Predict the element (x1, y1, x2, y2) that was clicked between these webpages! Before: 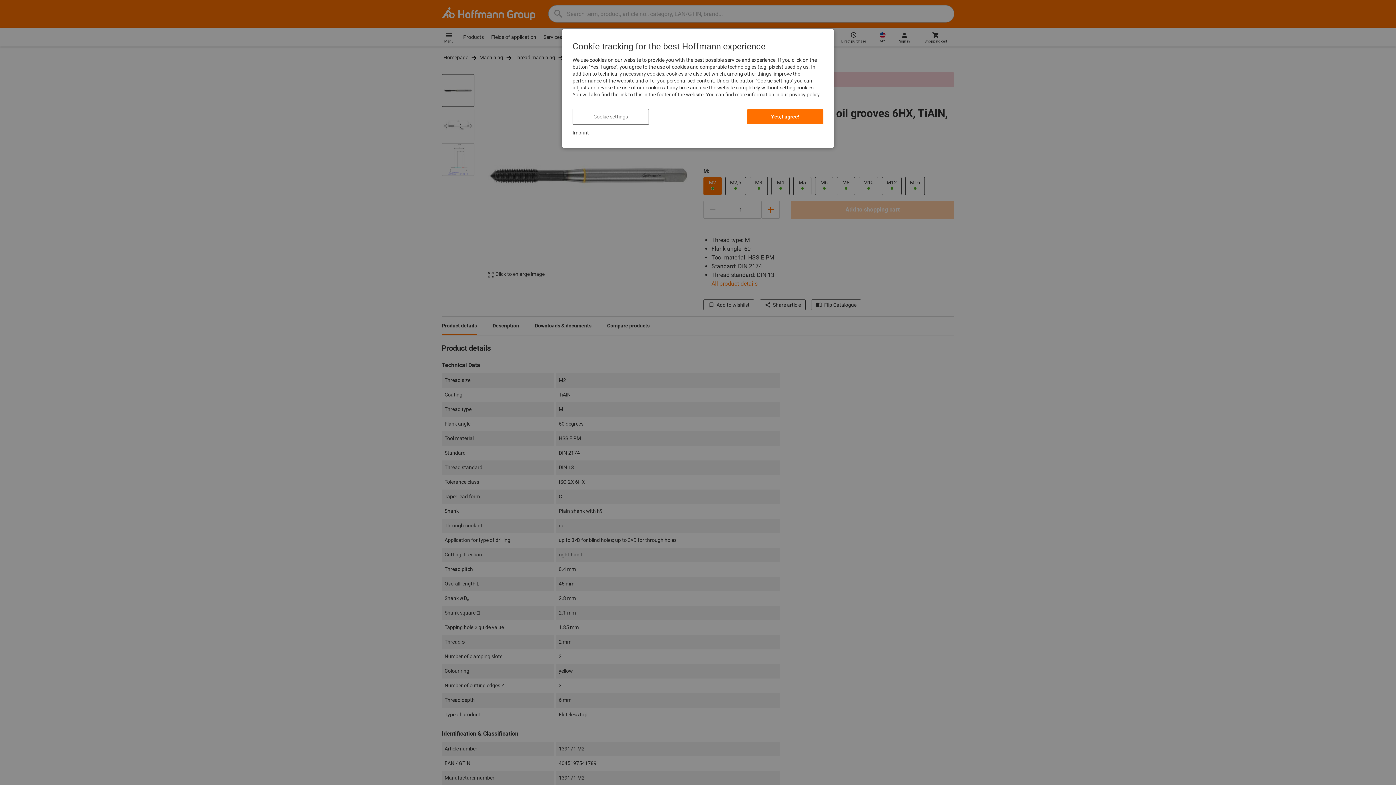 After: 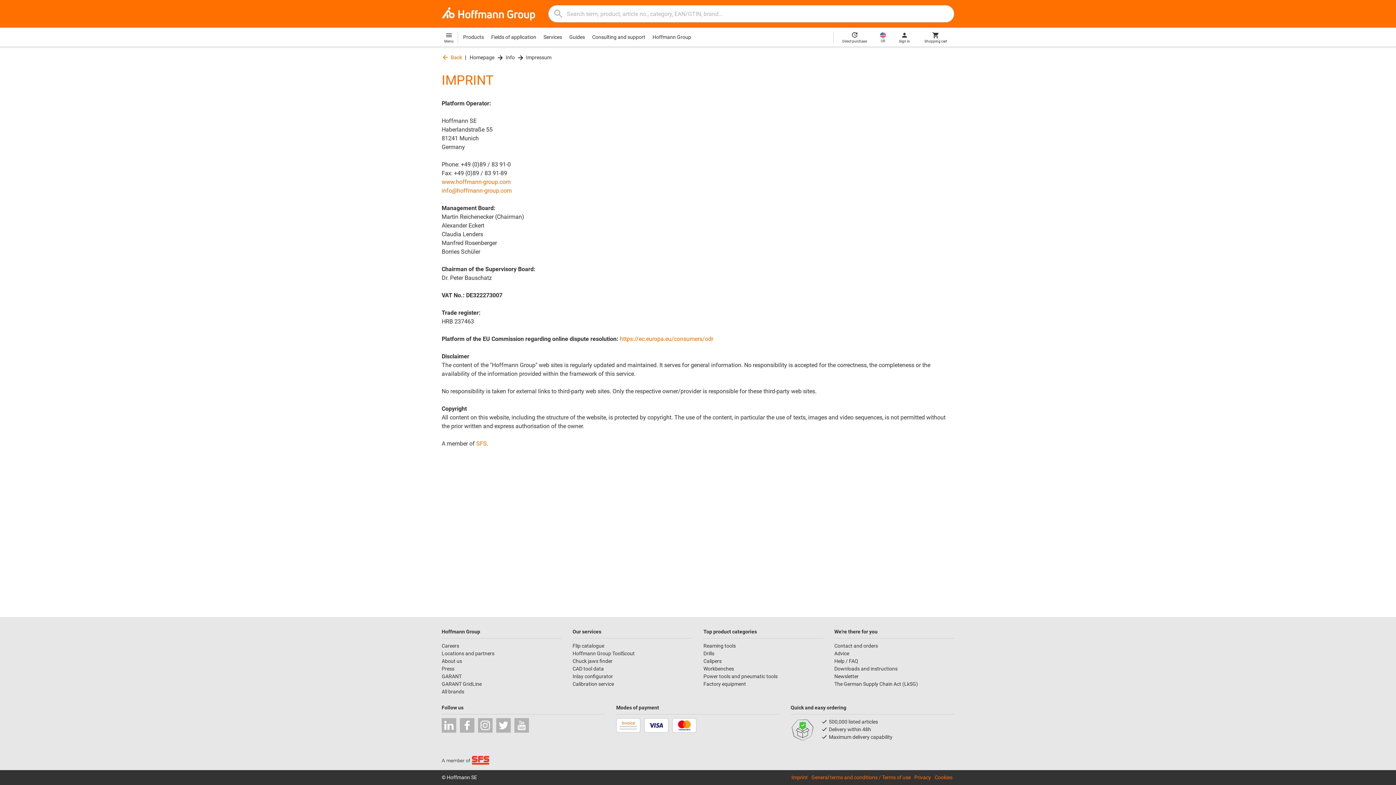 Action: label: Imprint bbox: (572, 129, 589, 135)